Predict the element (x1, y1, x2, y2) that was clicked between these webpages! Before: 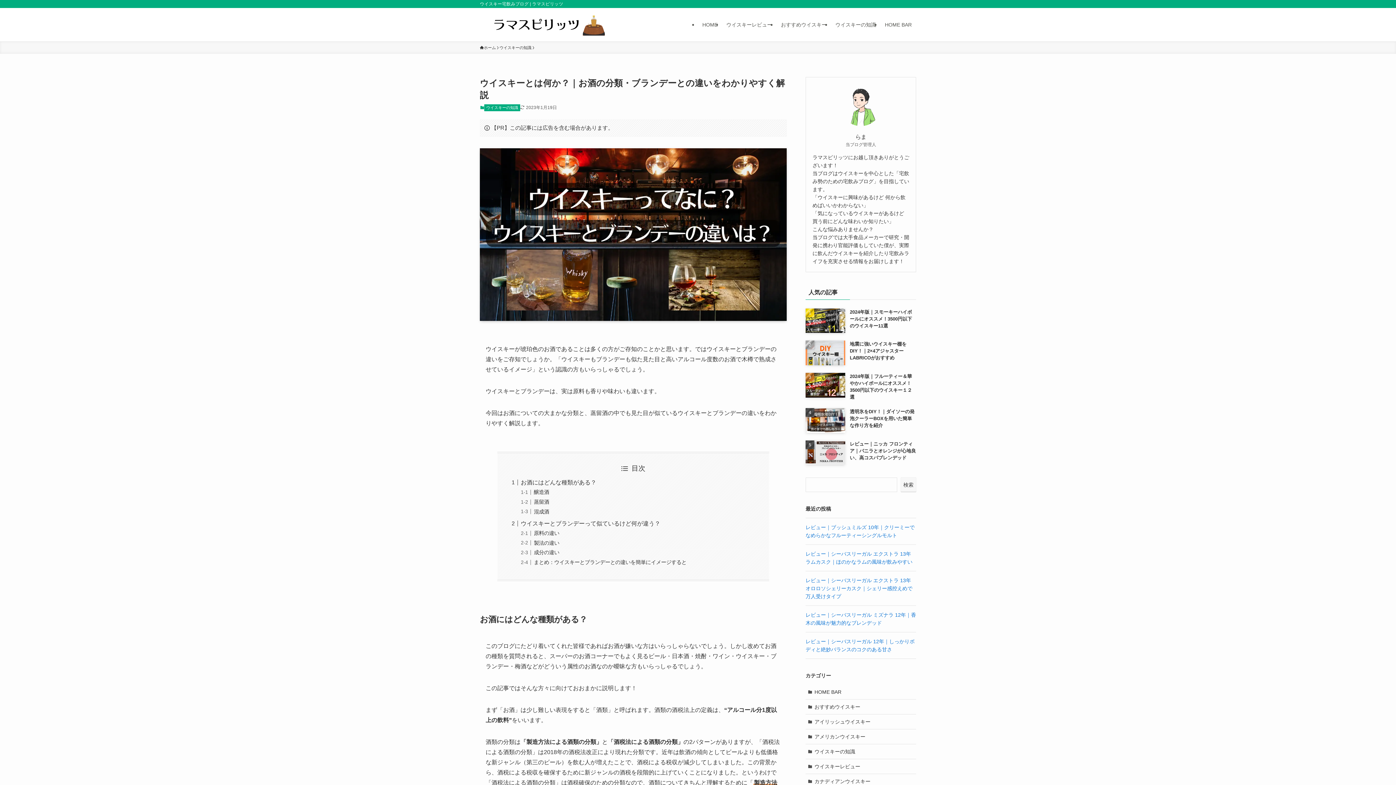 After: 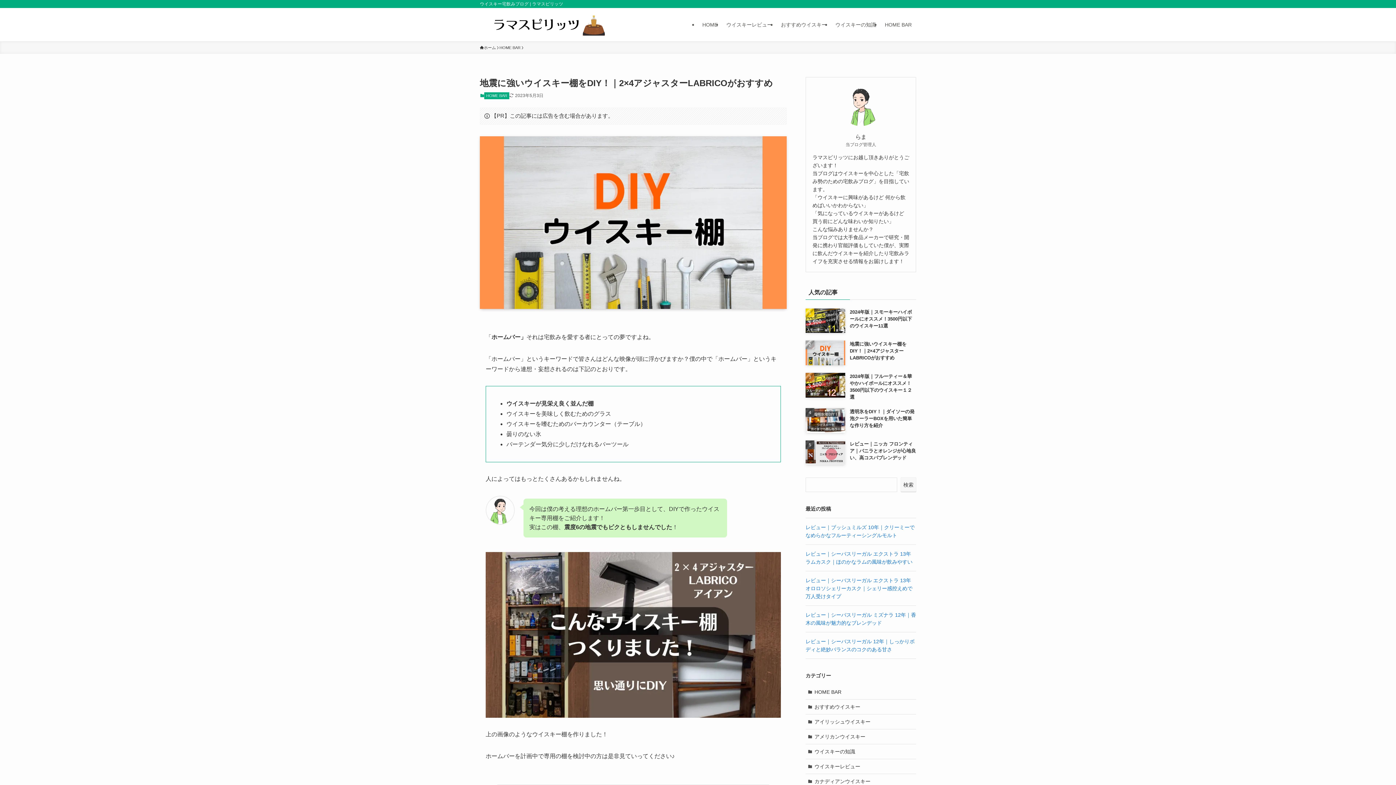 Action: label: 地震に強いウイスキー棚をDIY！｜2×4アジャスターLABRICOがおすすめ bbox: (805, 340, 916, 365)